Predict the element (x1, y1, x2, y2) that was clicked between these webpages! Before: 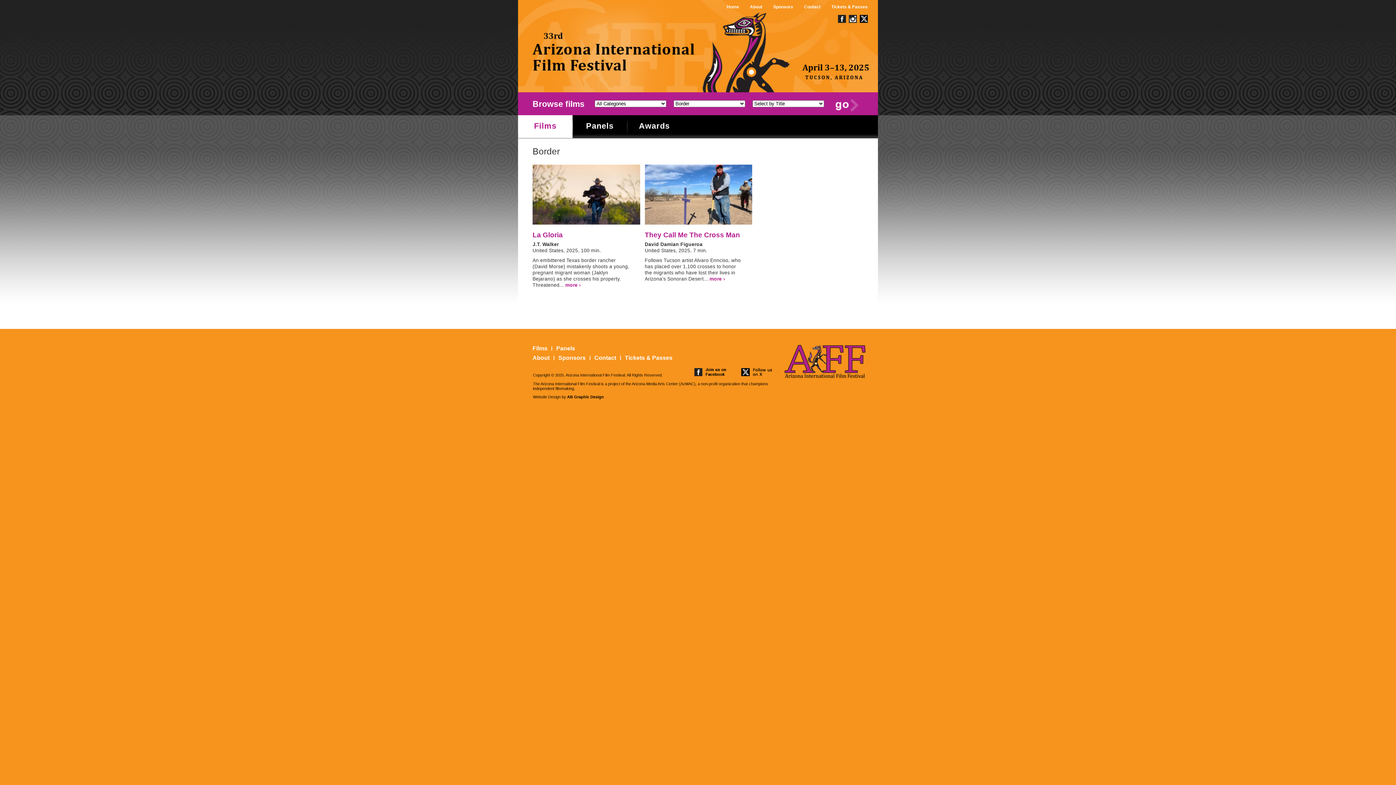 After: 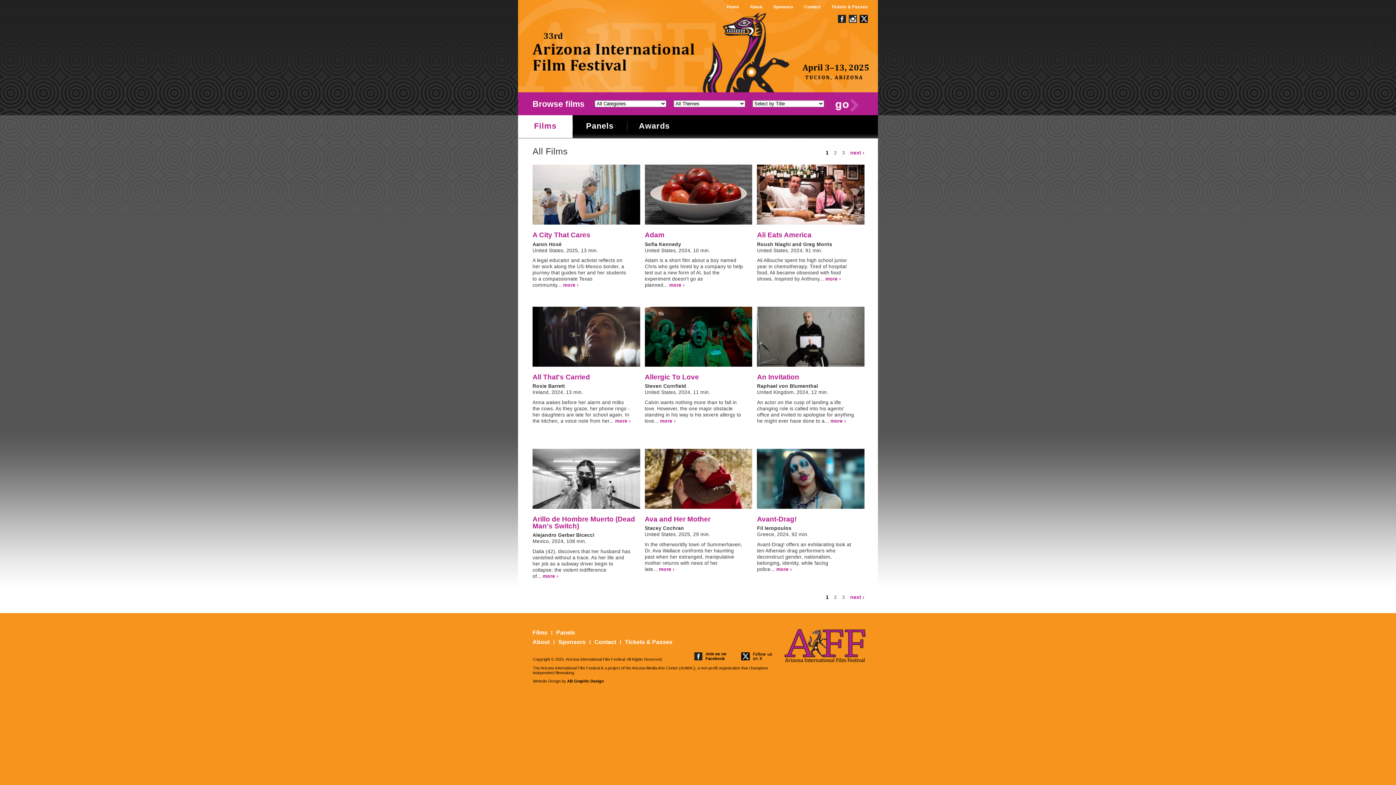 Action: label: Films bbox: (532, 345, 547, 351)